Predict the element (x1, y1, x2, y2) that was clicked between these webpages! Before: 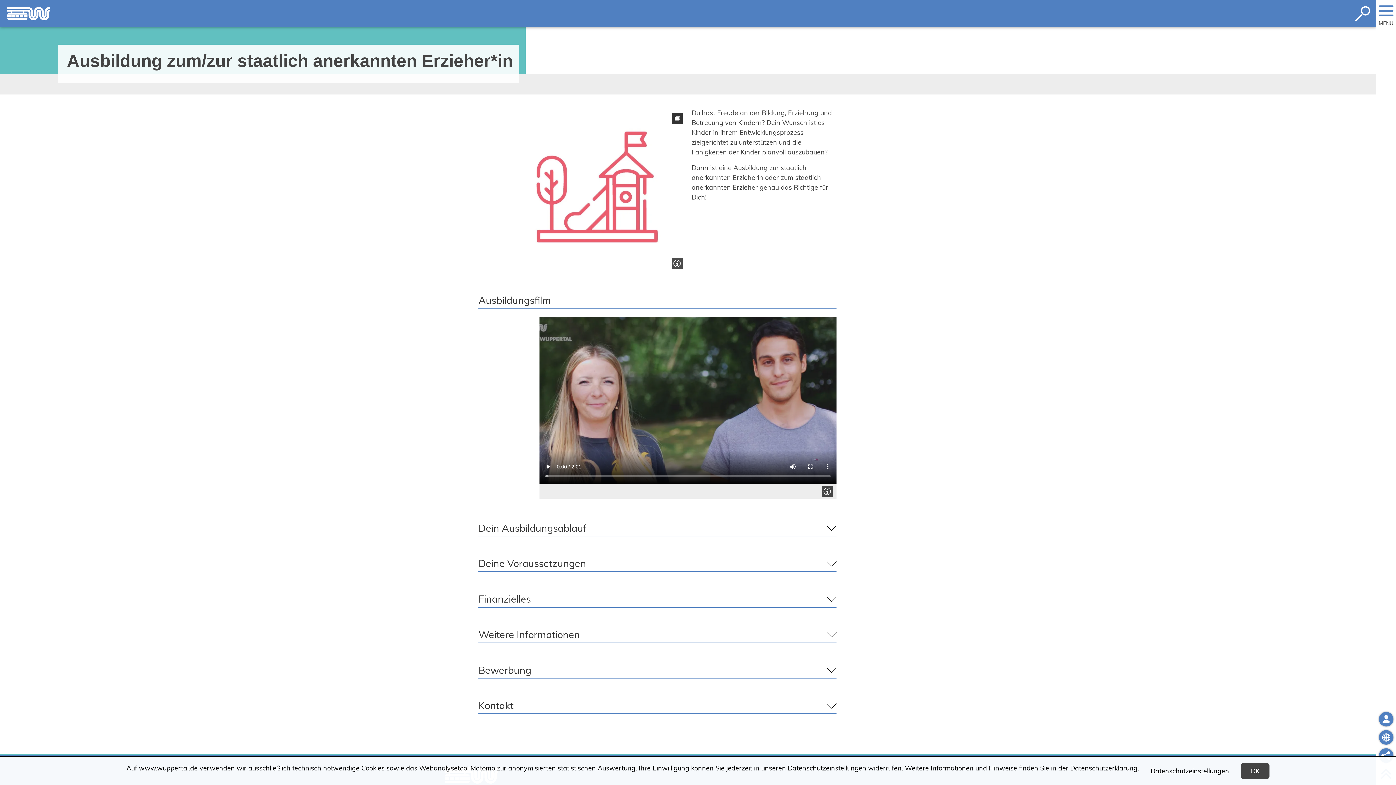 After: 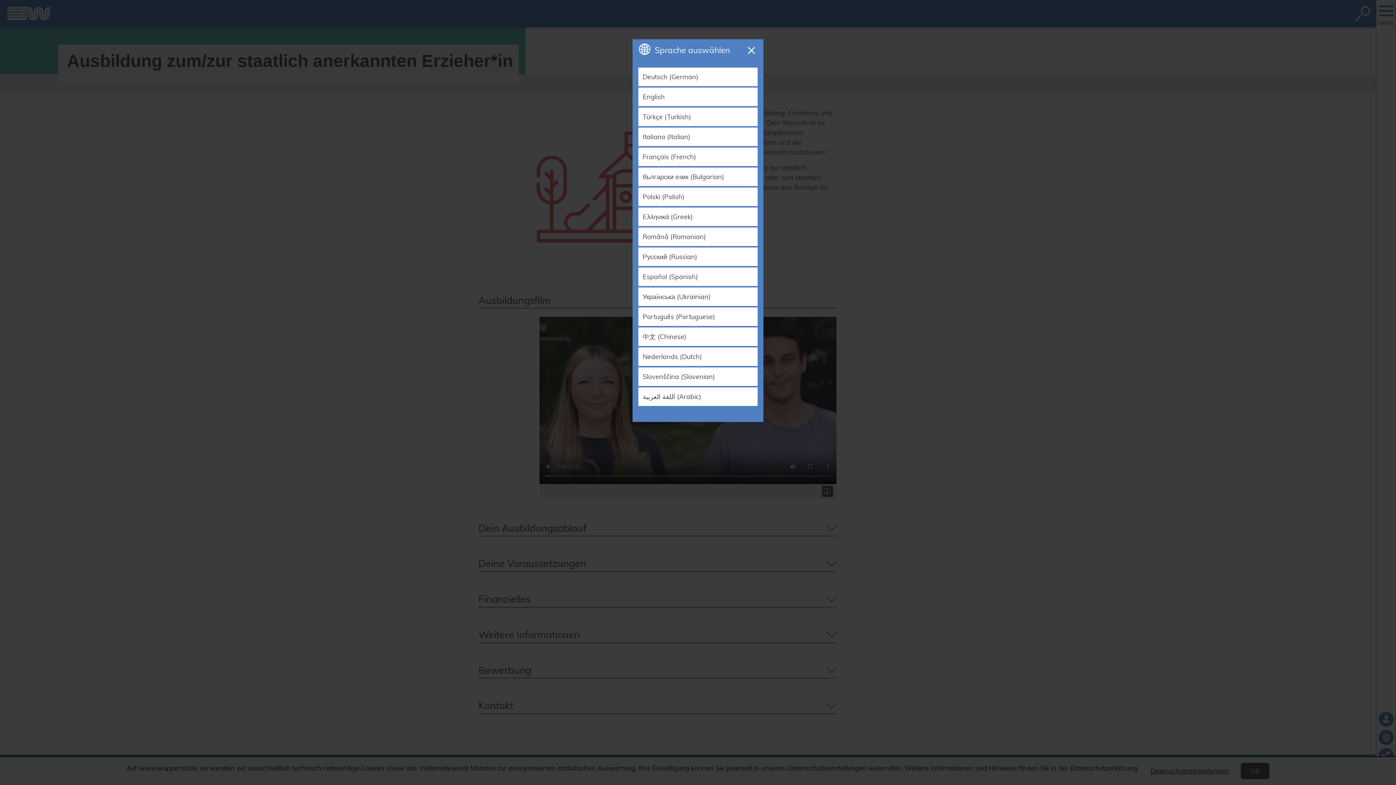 Action: label: Sprache auswählen bbox: (1379, 730, 1393, 745)